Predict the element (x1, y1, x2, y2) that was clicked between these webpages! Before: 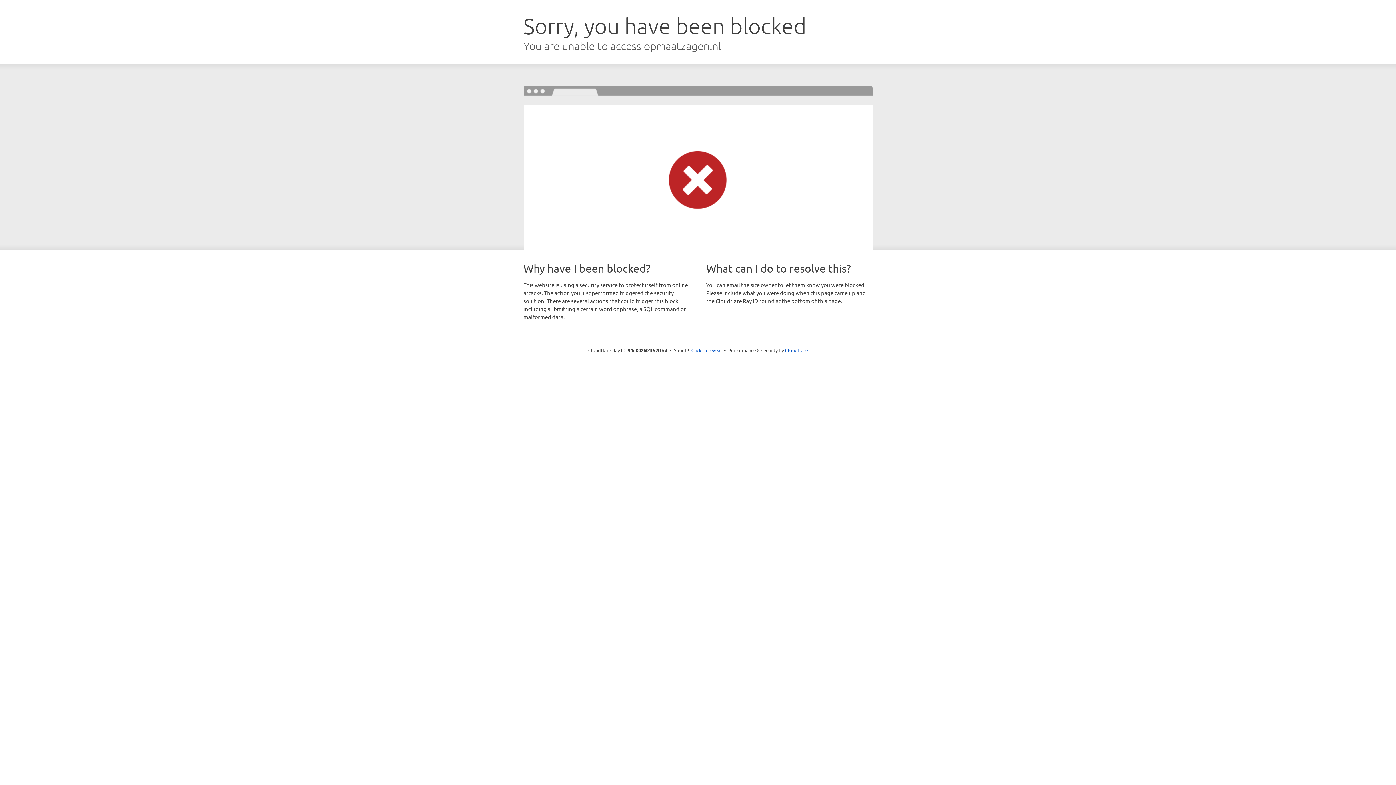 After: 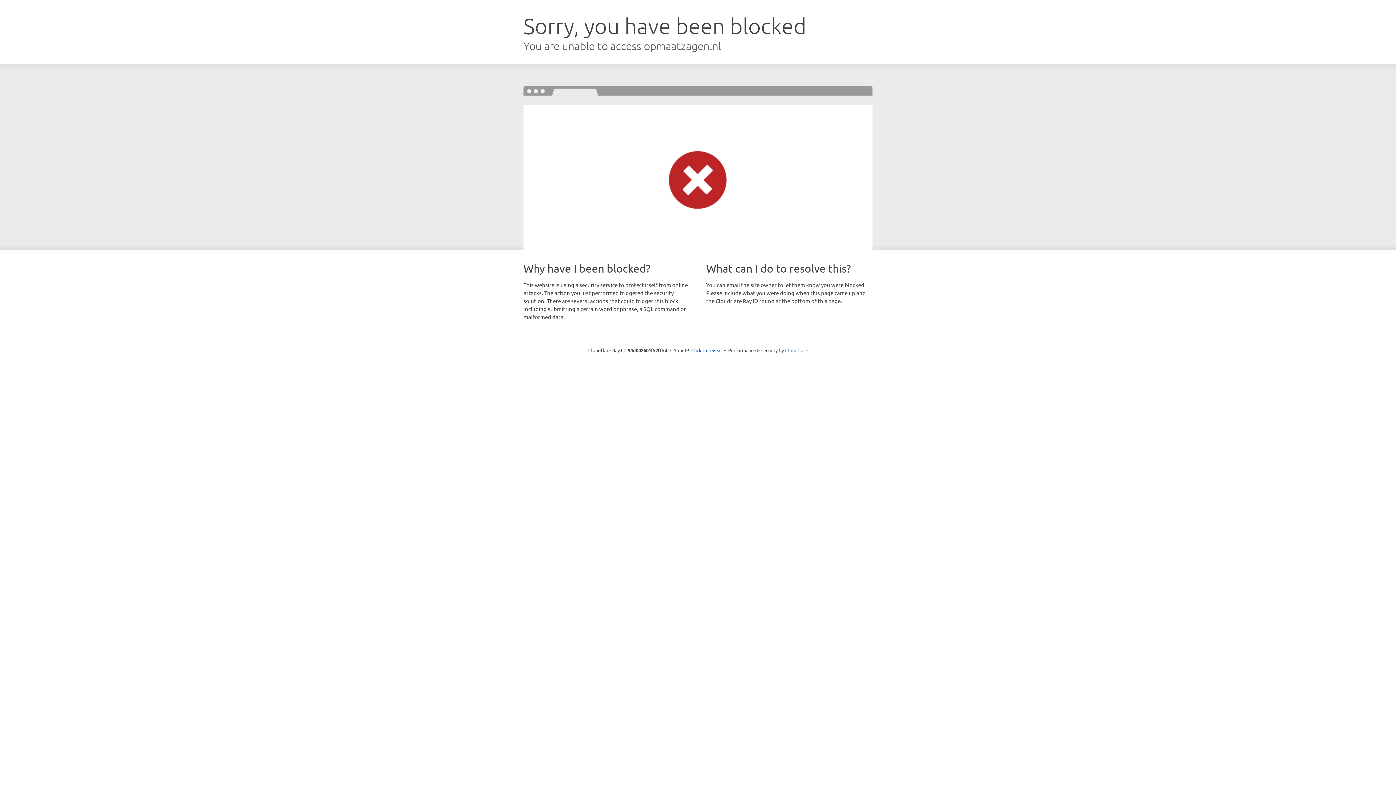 Action: label: Cloudflare bbox: (785, 347, 808, 353)